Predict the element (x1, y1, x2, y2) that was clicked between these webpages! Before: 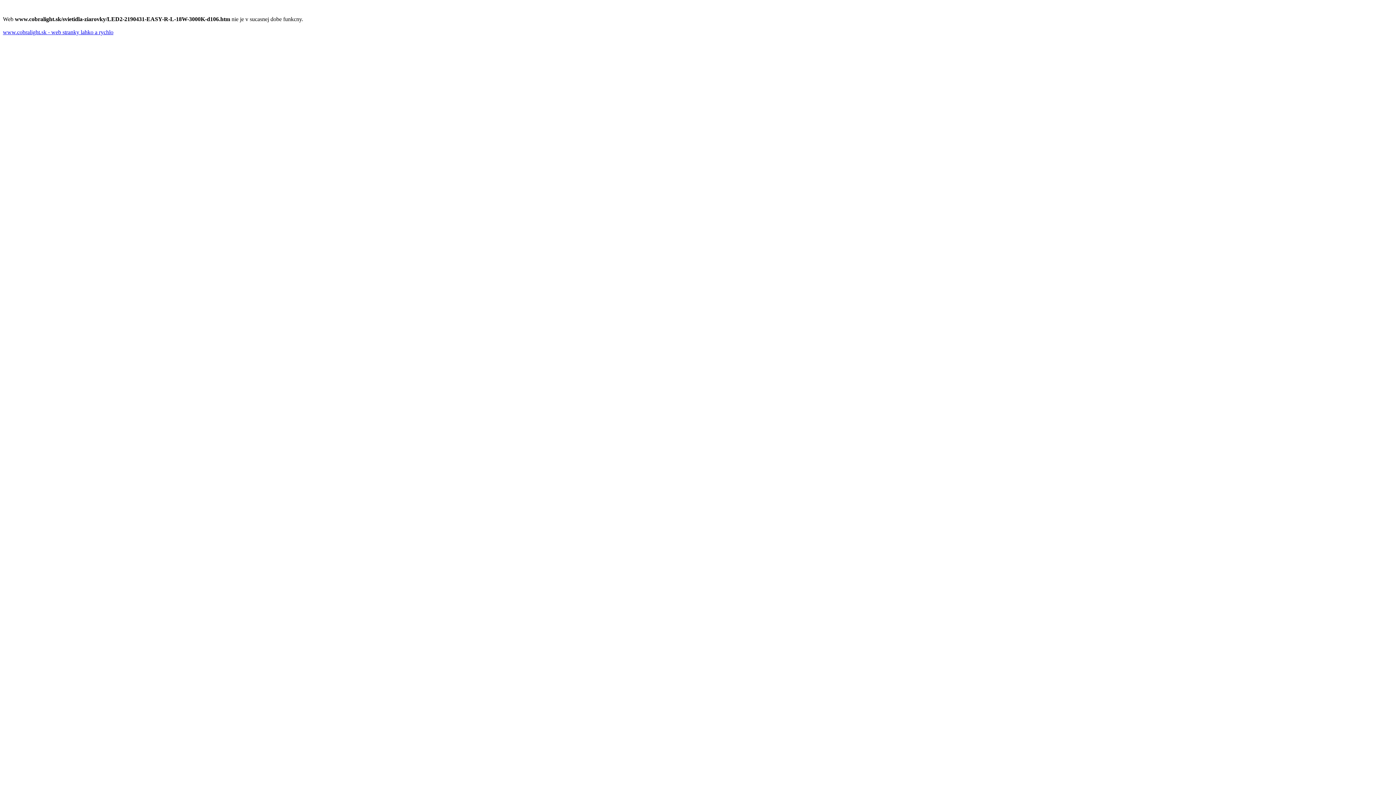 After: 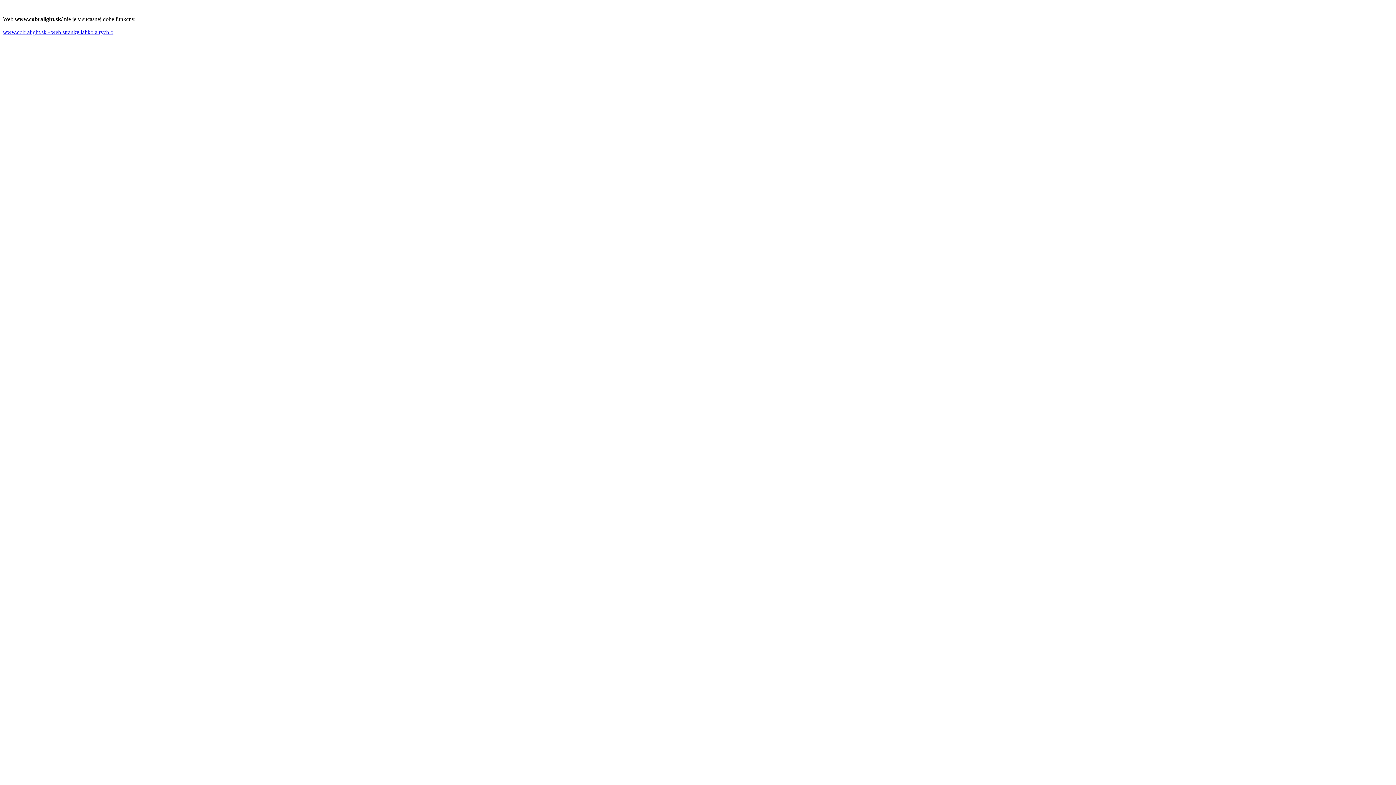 Action: bbox: (2, 29, 113, 35) label: www.cobralight.sk - web stranky lahko a rychlo